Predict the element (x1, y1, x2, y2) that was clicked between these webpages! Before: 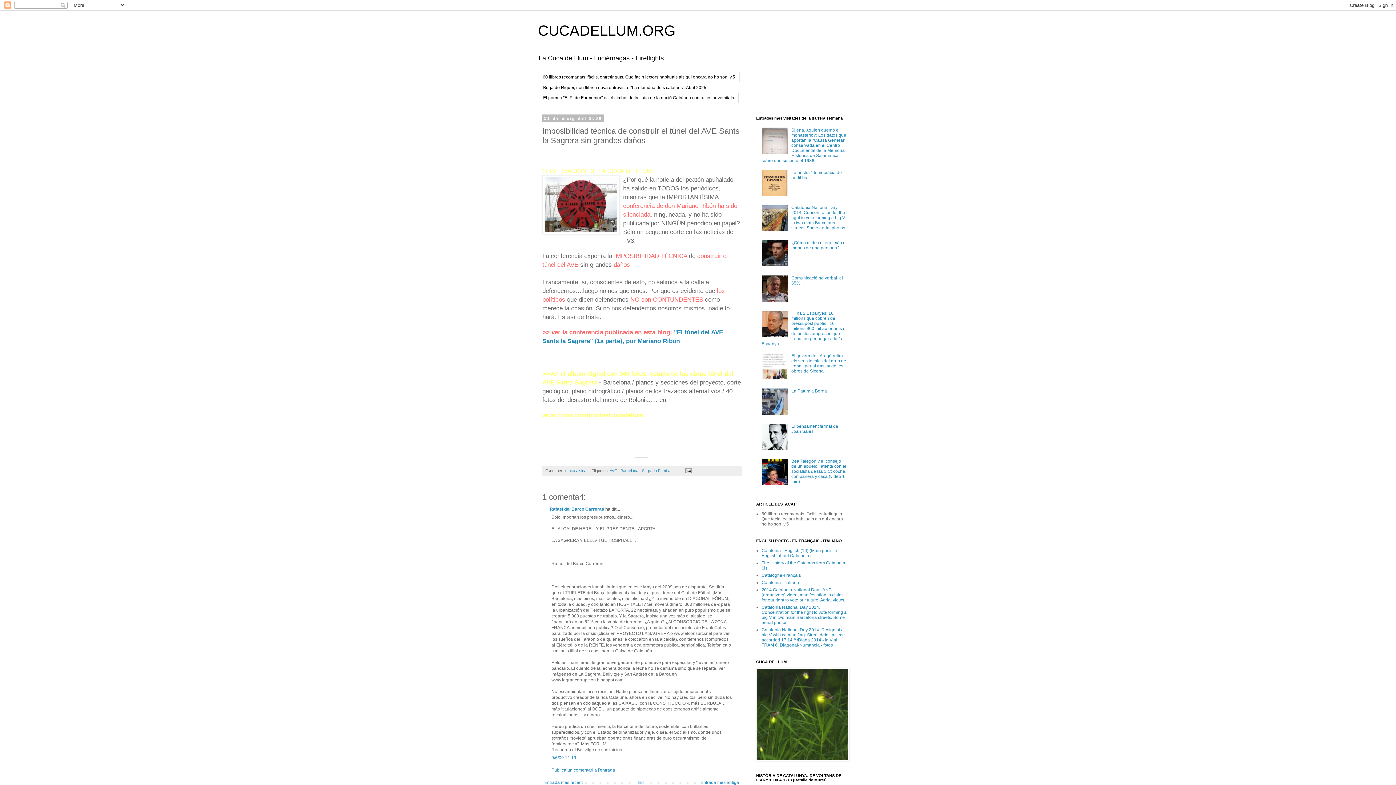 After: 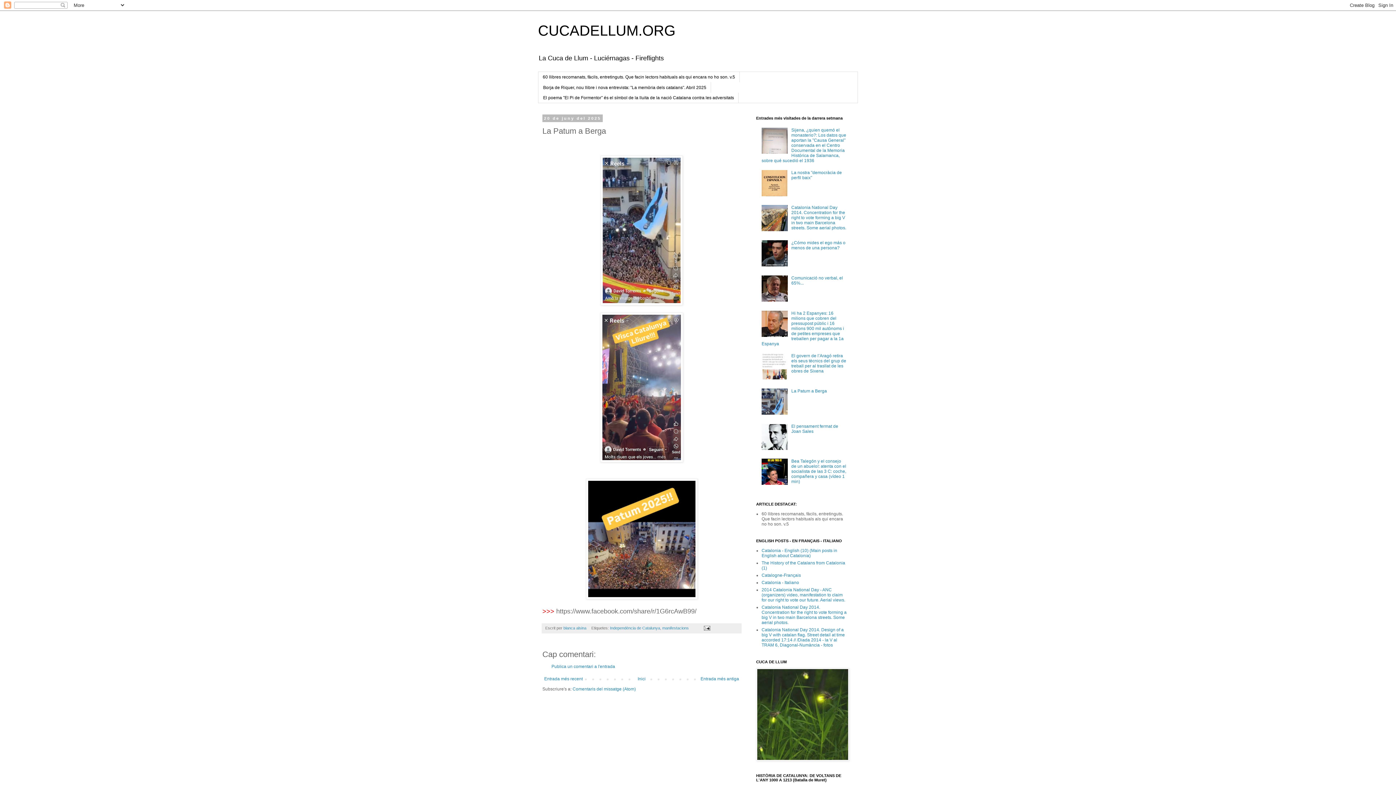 Action: bbox: (791, 388, 827, 393) label: La Patum a Berga